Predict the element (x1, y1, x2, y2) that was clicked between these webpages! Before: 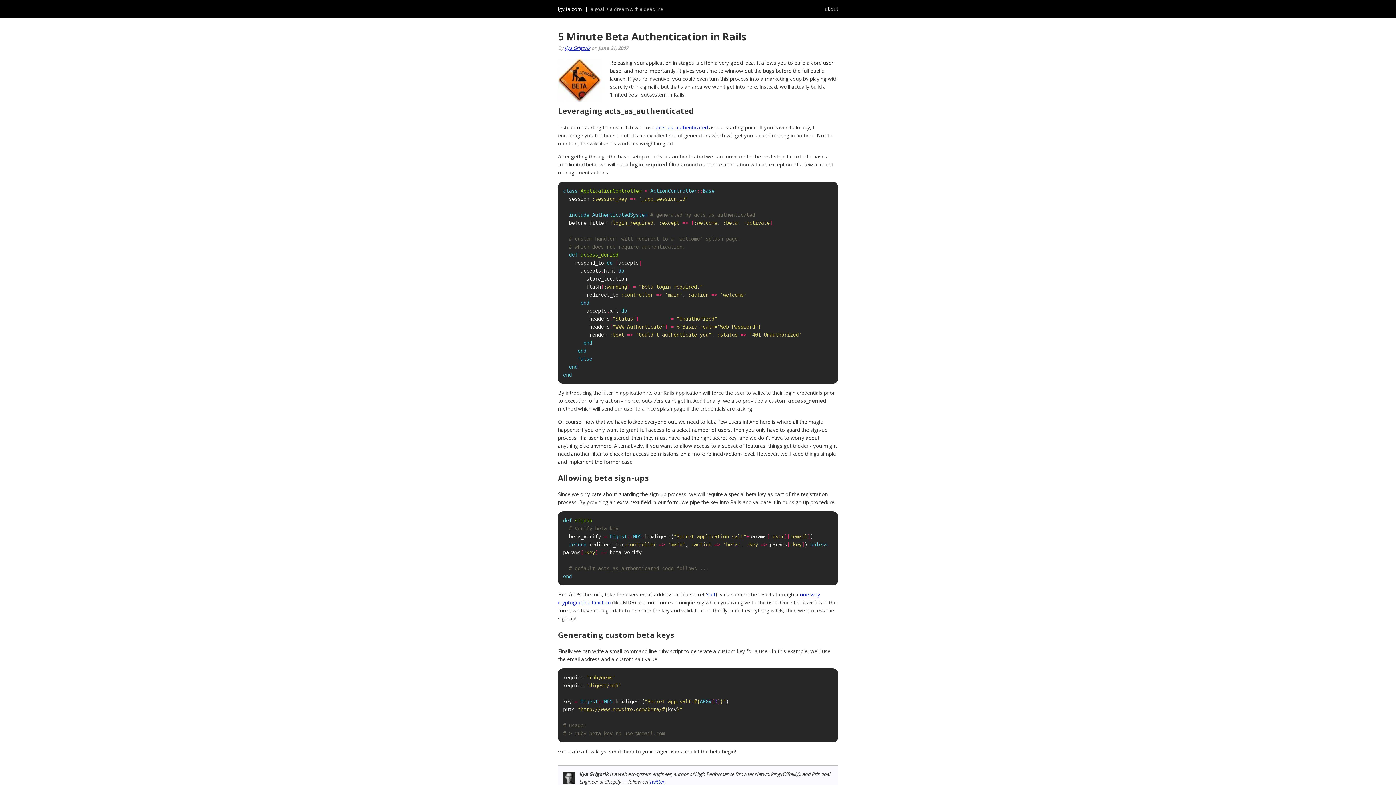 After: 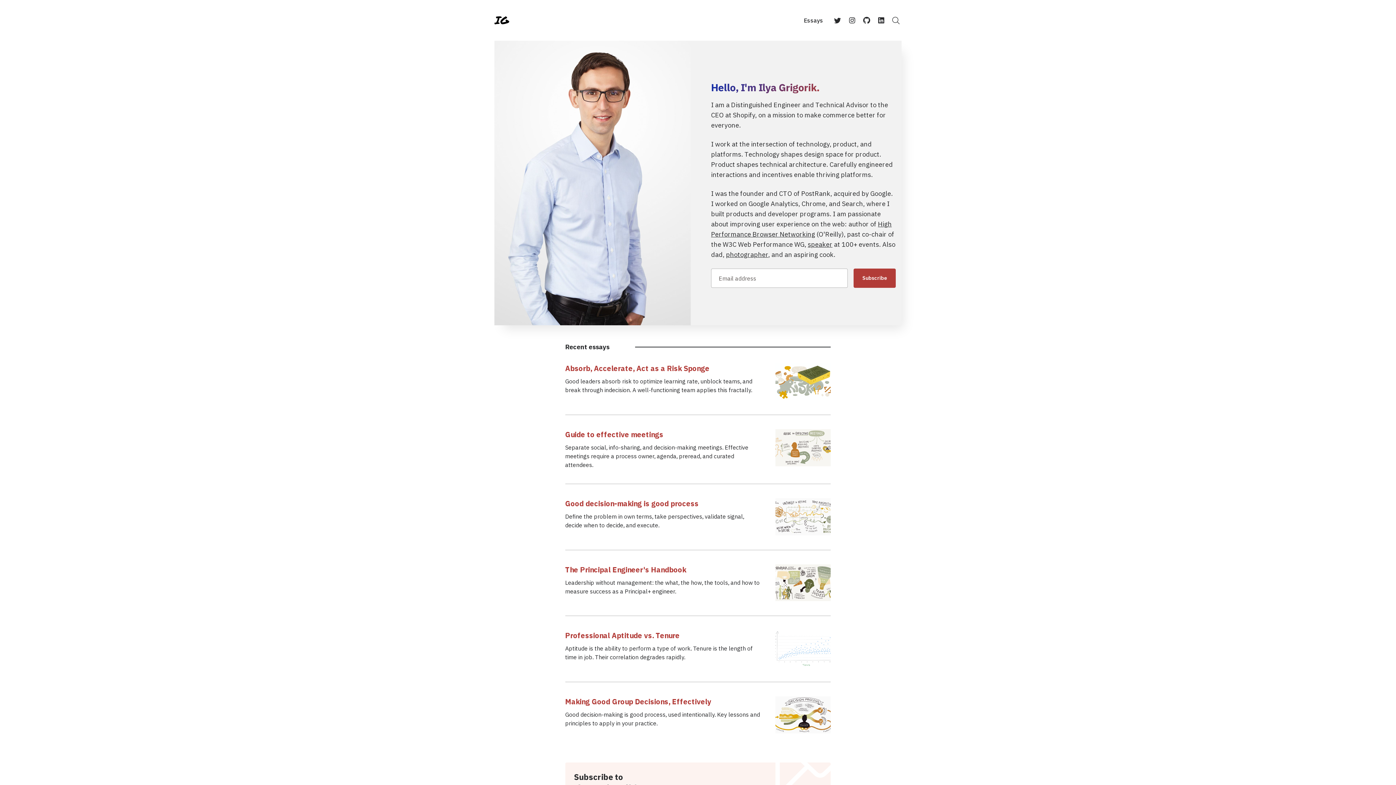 Action: bbox: (558, 5, 582, 12) label: igvita.com